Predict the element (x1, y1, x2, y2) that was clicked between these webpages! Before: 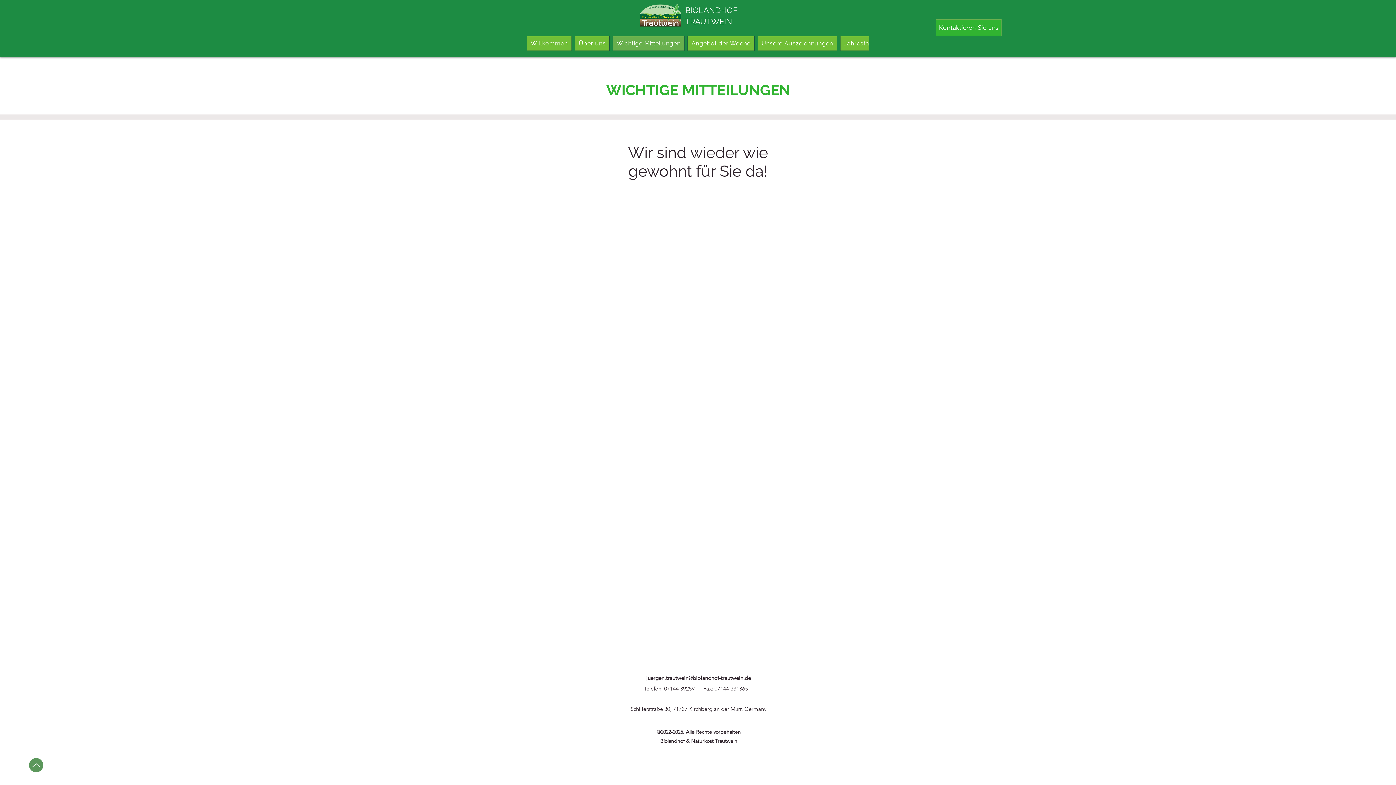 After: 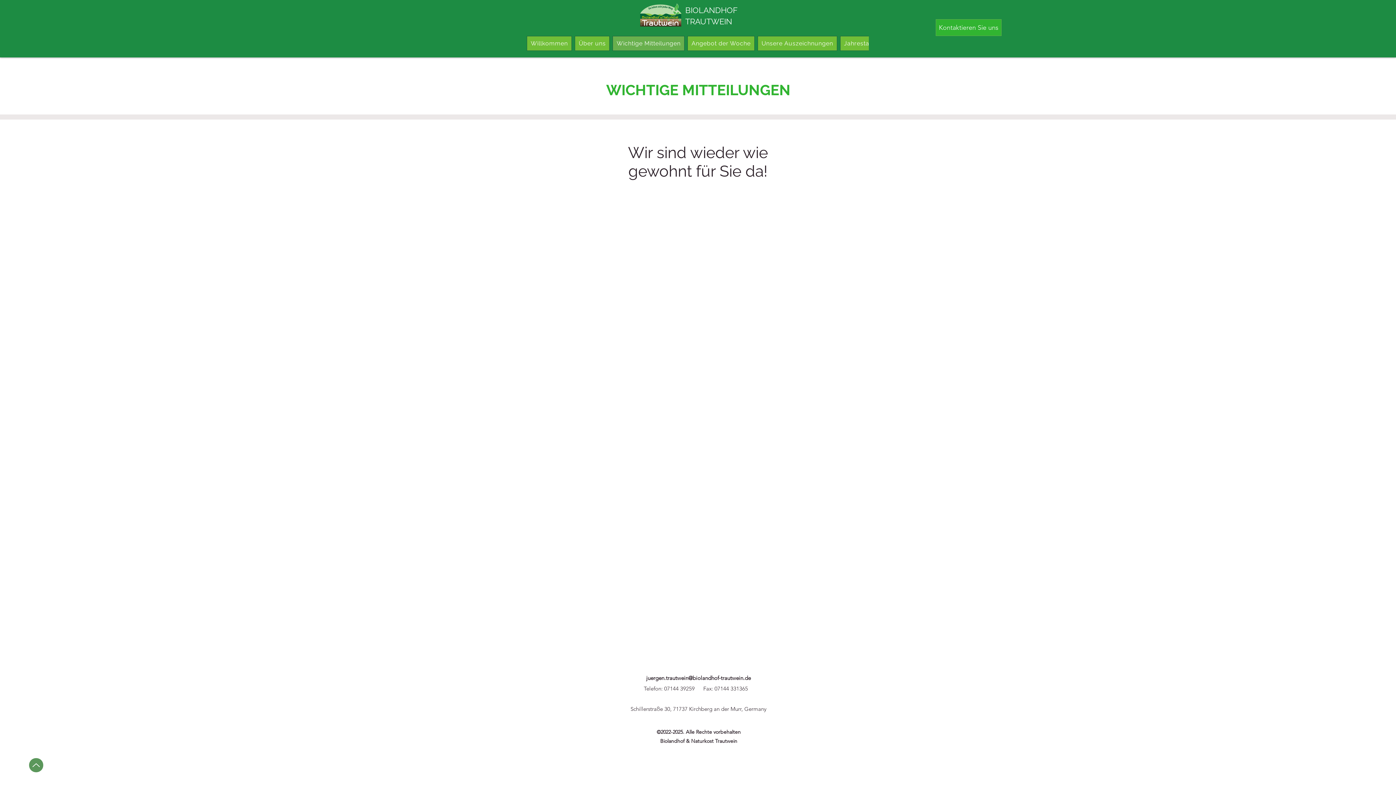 Action: bbox: (644, 685, 694, 692) label: Telefon: 07144 39259